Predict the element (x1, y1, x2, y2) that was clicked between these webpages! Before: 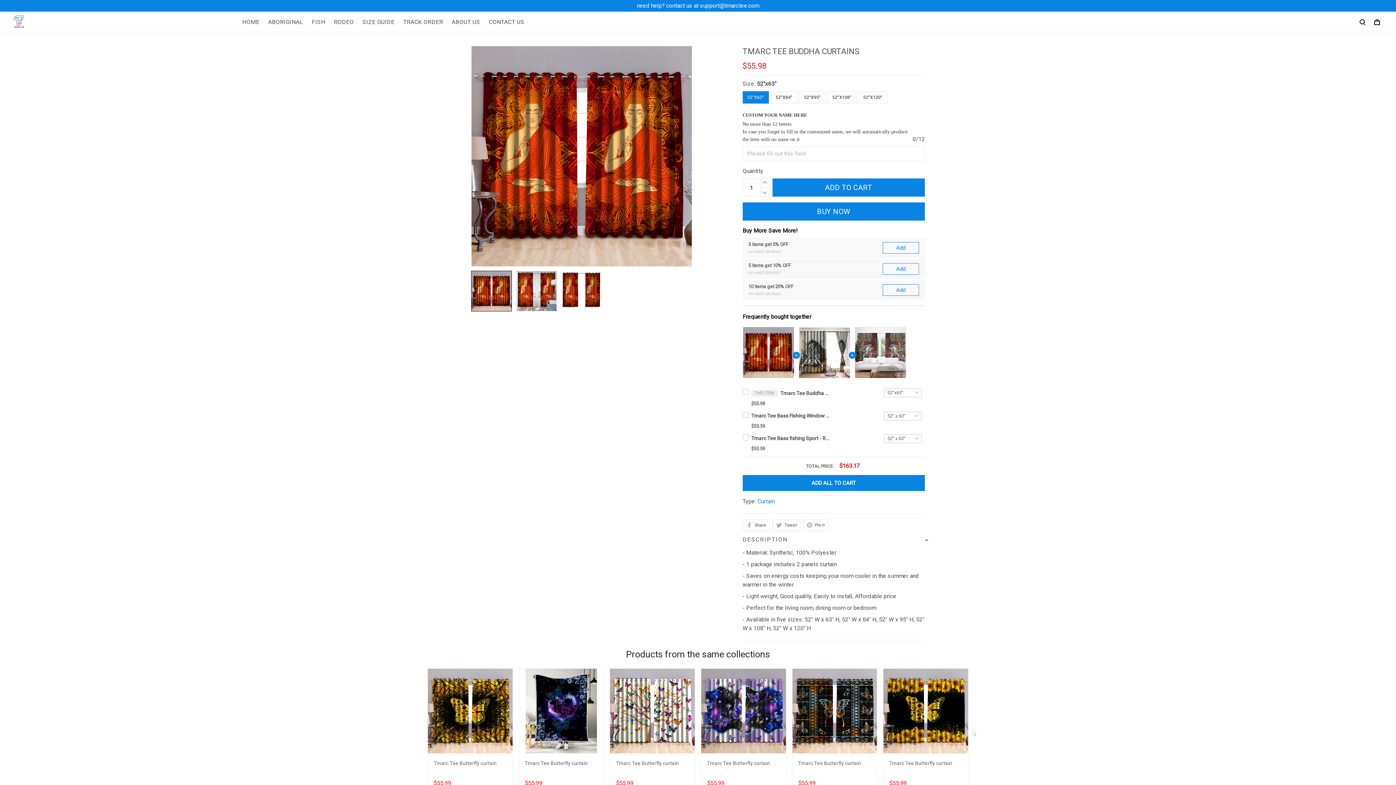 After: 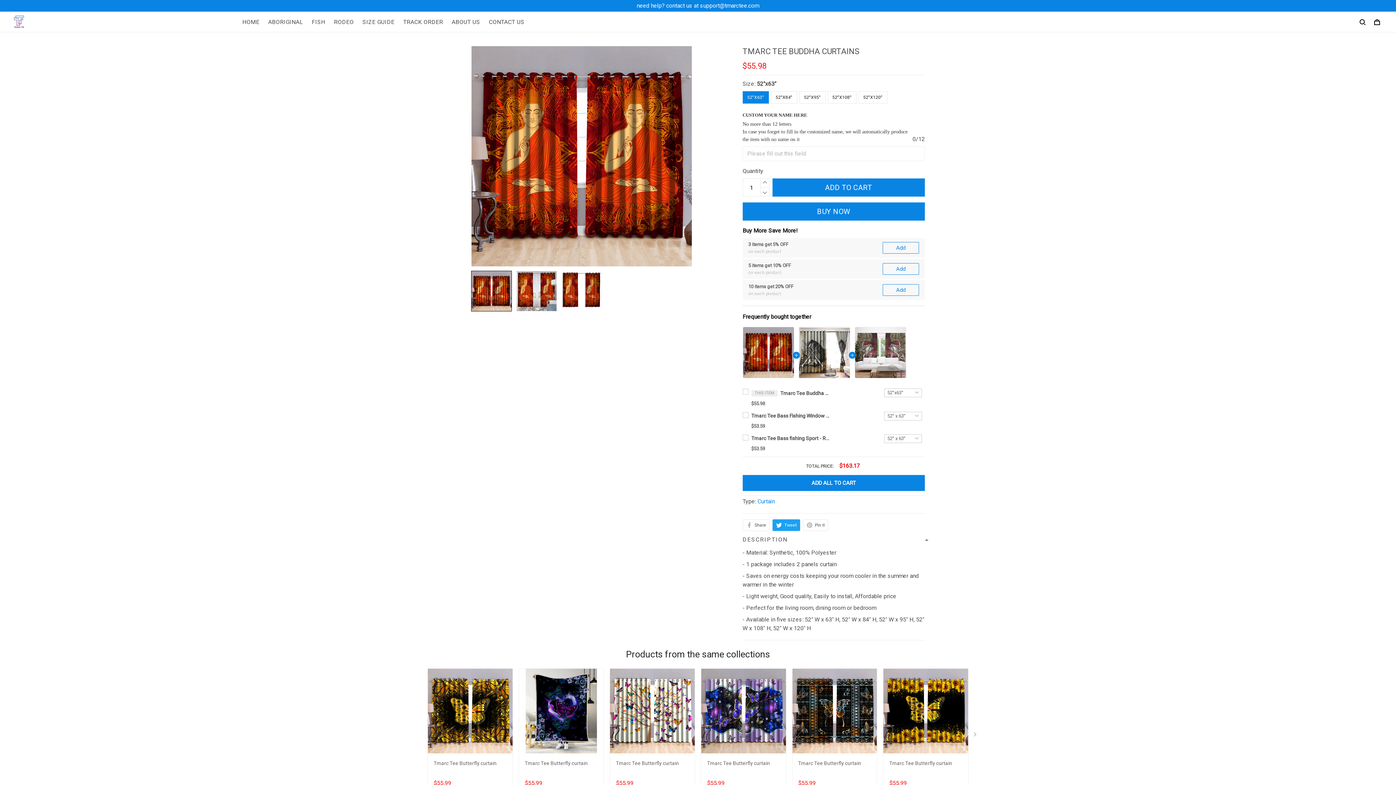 Action: label: Tweet bbox: (772, 519, 800, 531)